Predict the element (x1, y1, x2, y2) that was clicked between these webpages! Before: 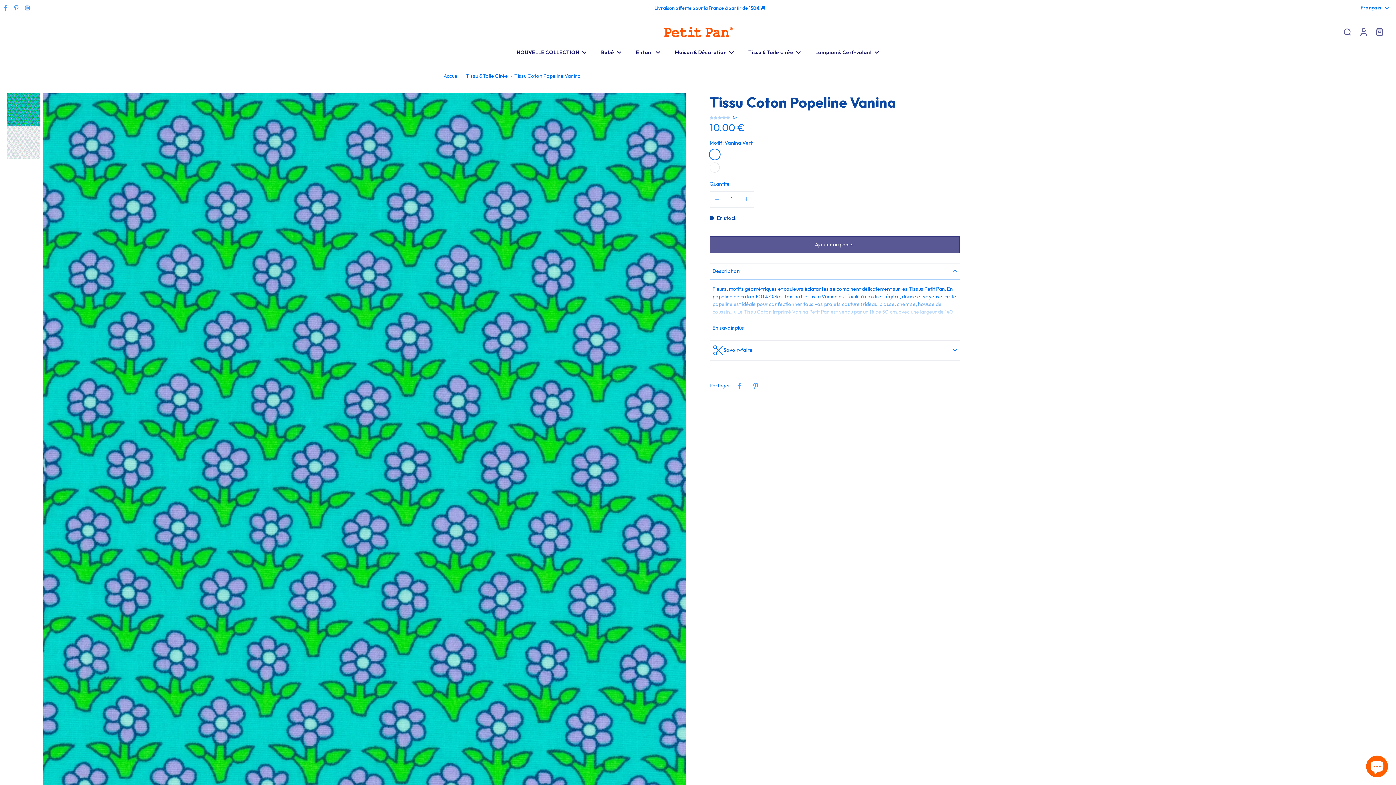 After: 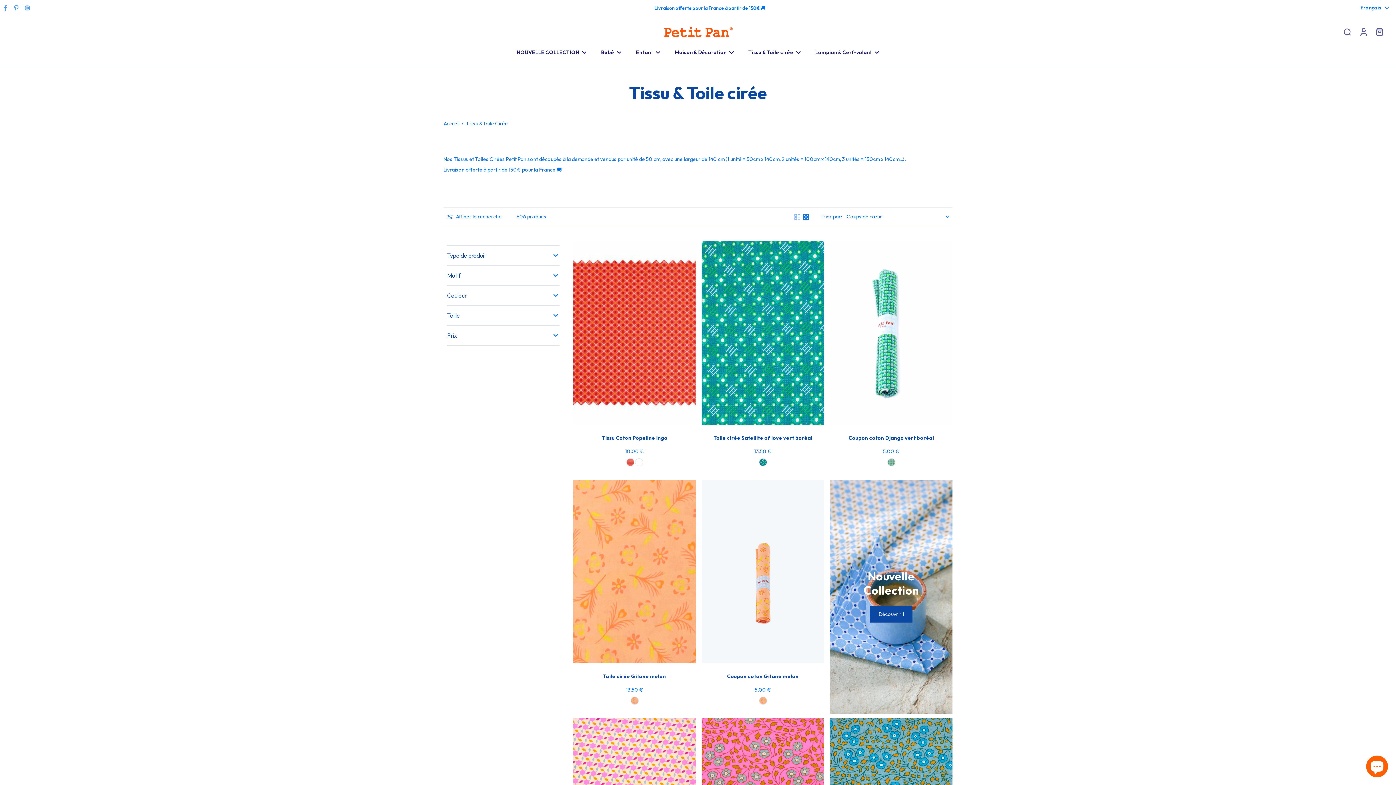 Action: label: Tissu & Toile cirée bbox: (748, 47, 800, 57)